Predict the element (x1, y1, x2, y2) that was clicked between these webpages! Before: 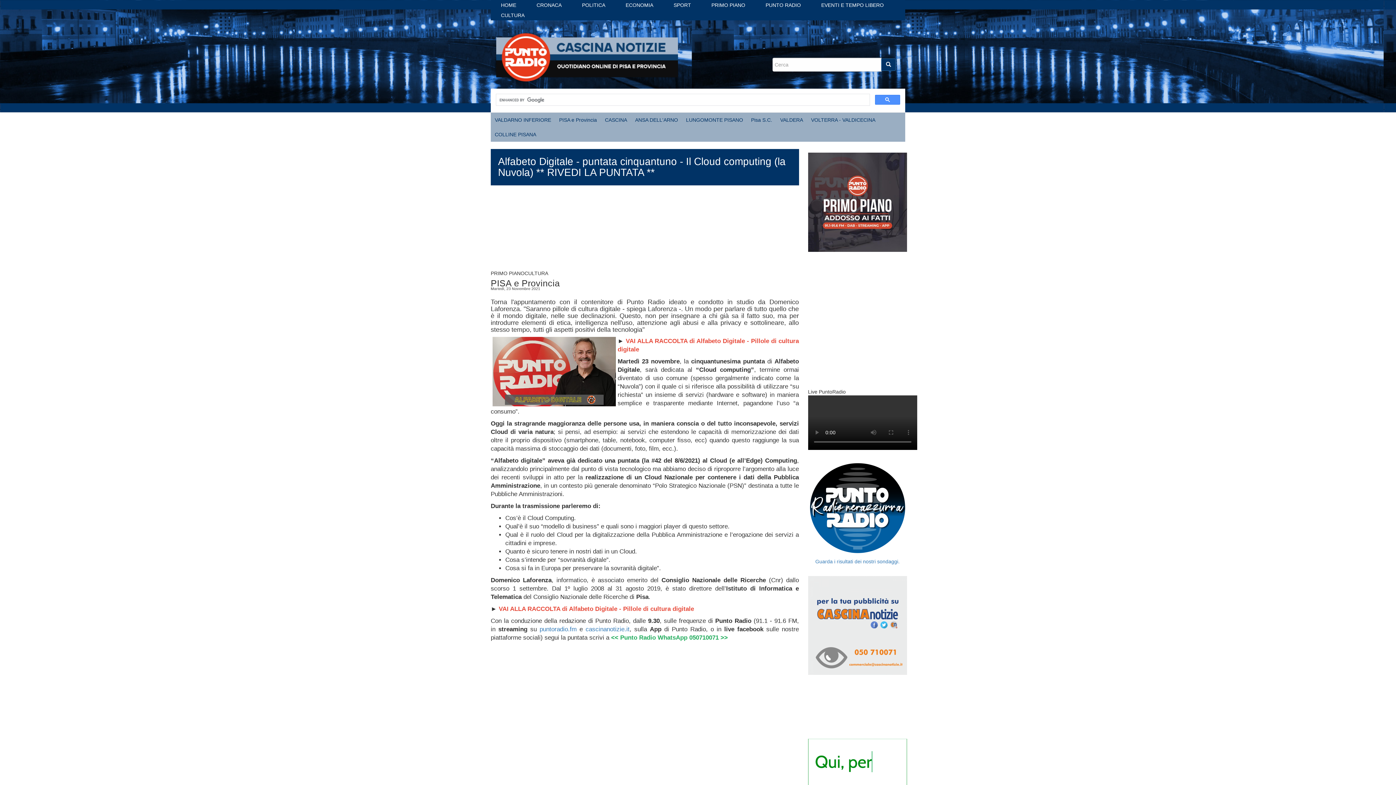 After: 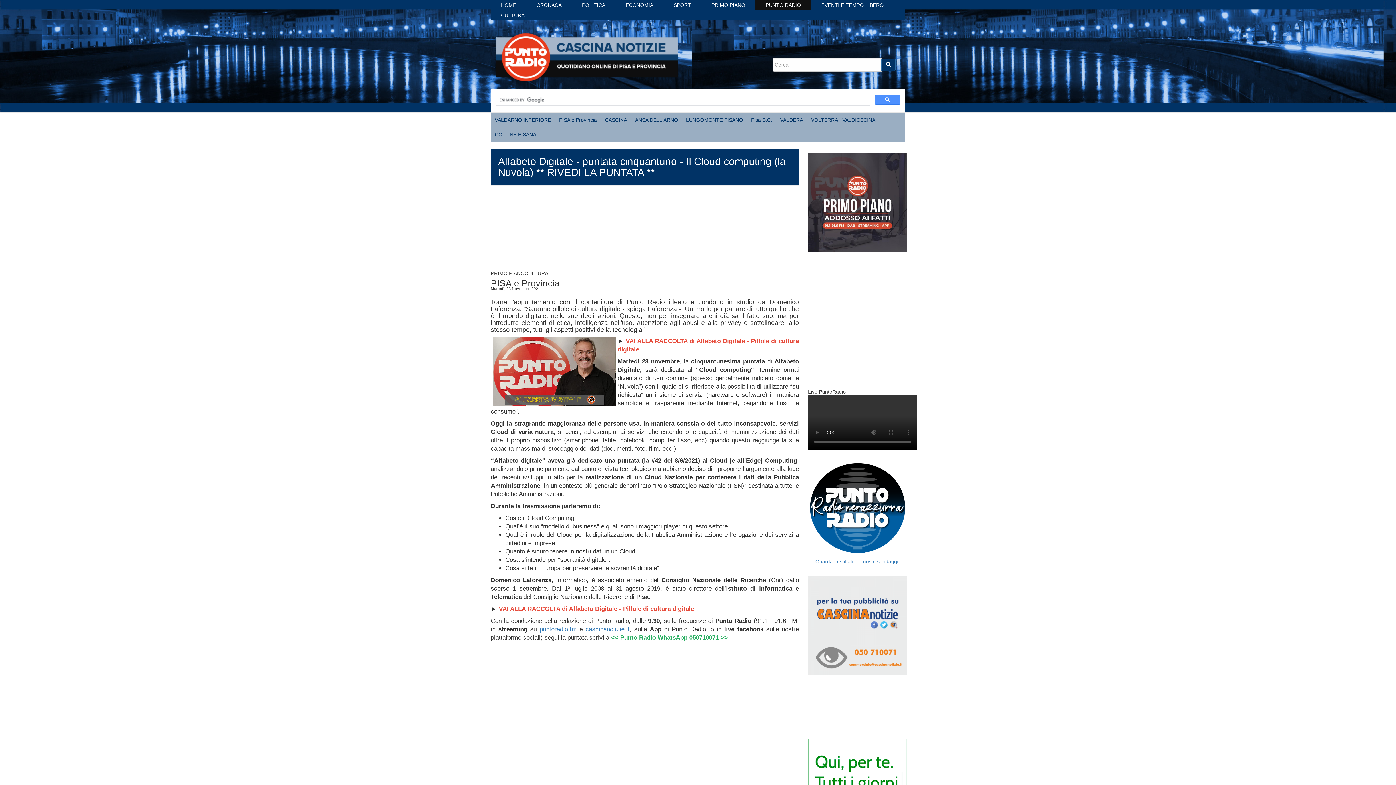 Action: bbox: (755, 0, 811, 10) label: PUNTO RADIO